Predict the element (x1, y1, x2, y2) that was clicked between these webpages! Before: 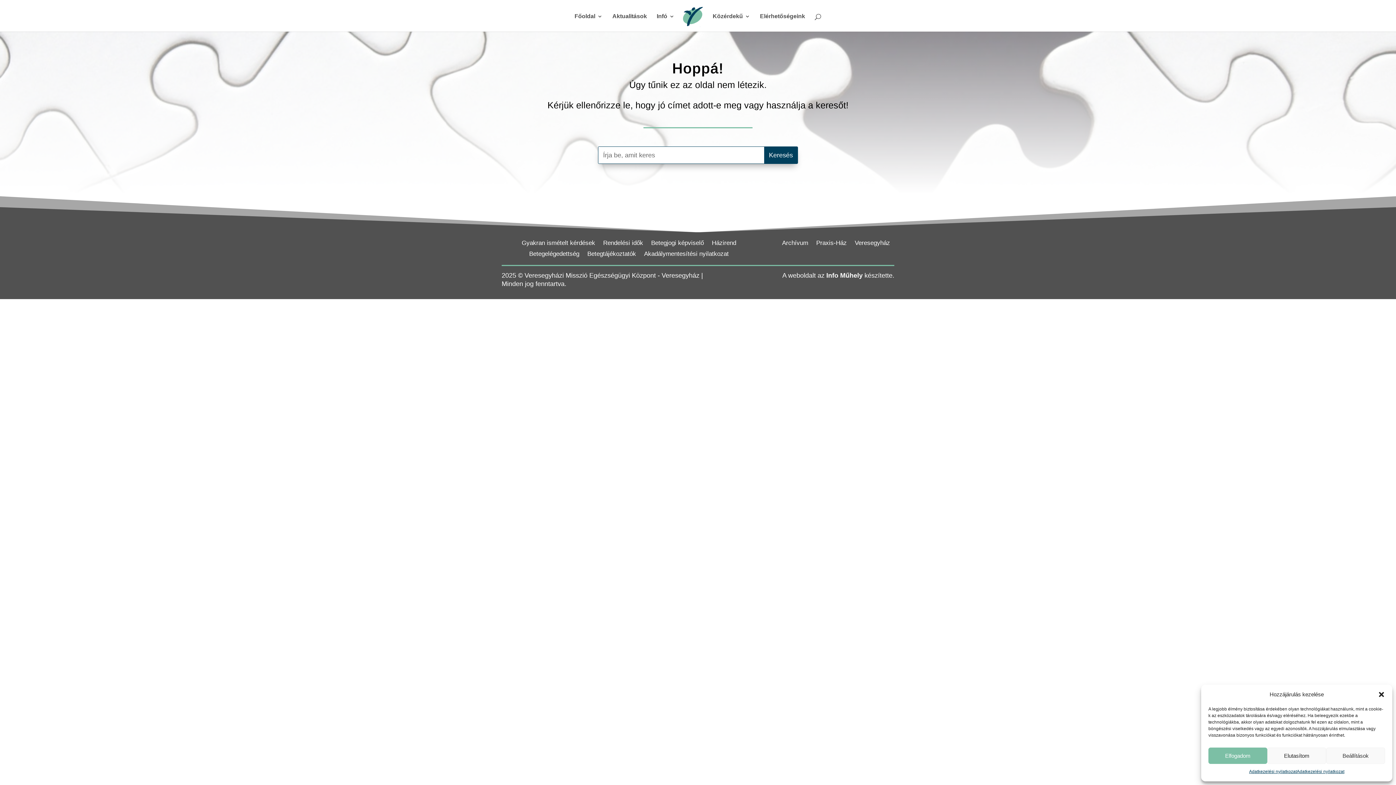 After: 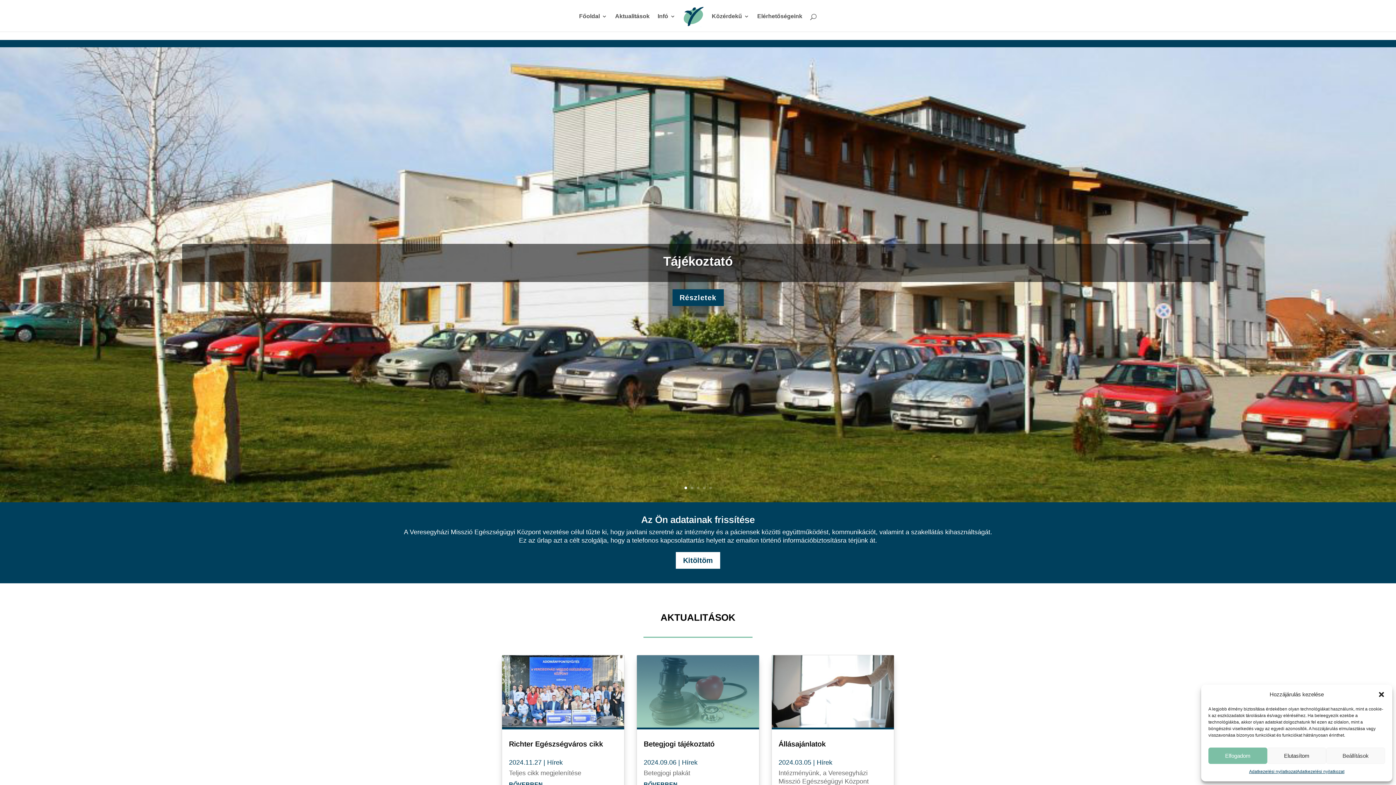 Action: label: Közérdekű bbox: (712, 13, 750, 31)